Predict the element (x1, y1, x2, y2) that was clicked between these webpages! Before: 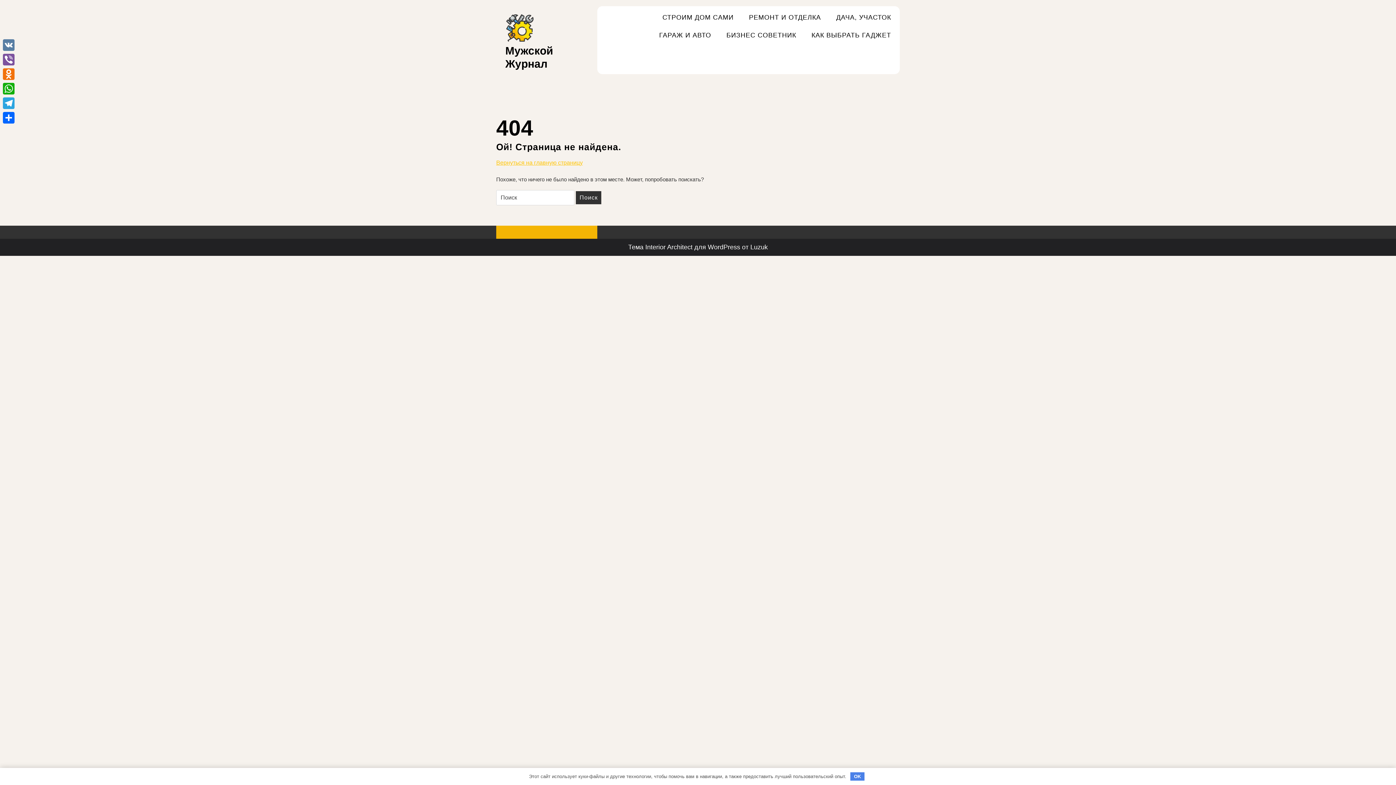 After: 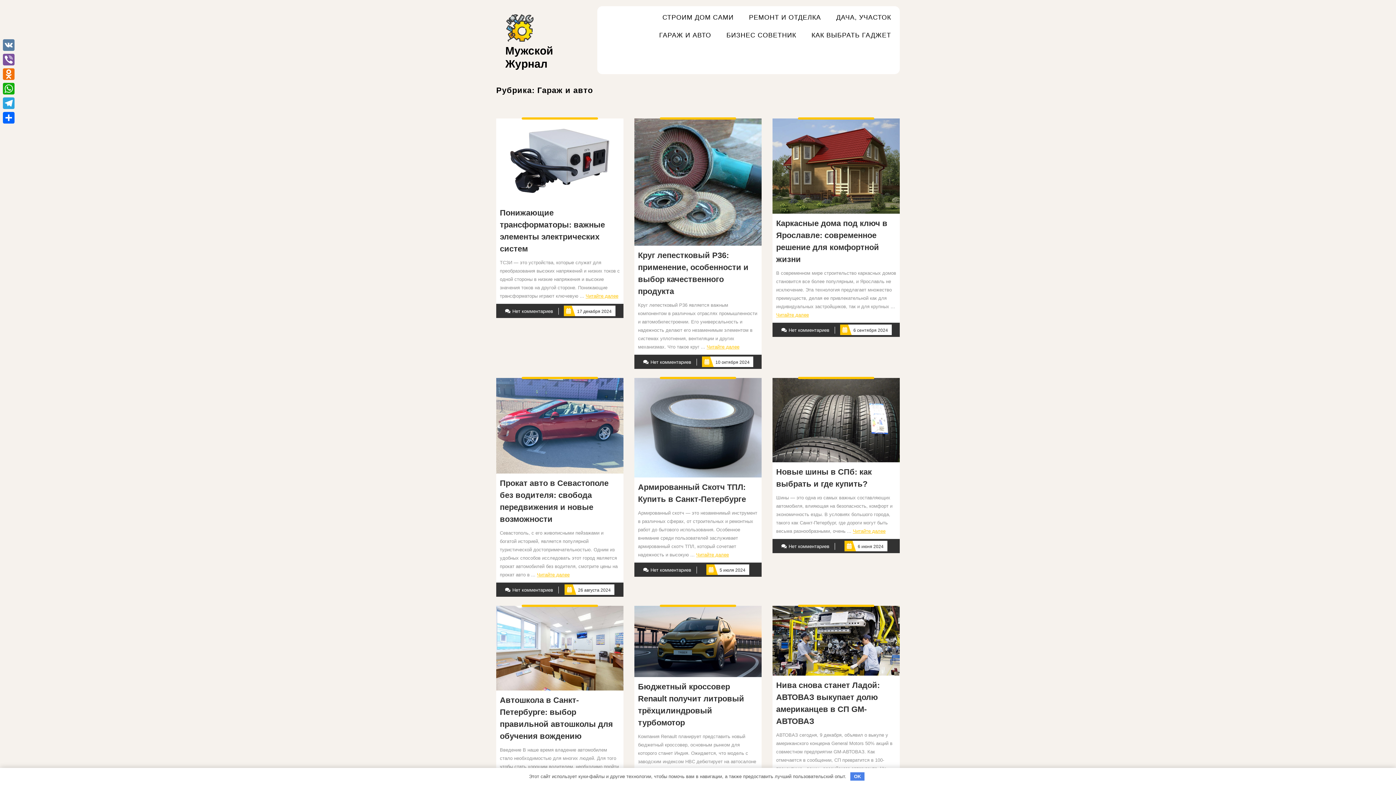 Action: label: ГАРАЖ И АВТО bbox: (653, 24, 717, 41)